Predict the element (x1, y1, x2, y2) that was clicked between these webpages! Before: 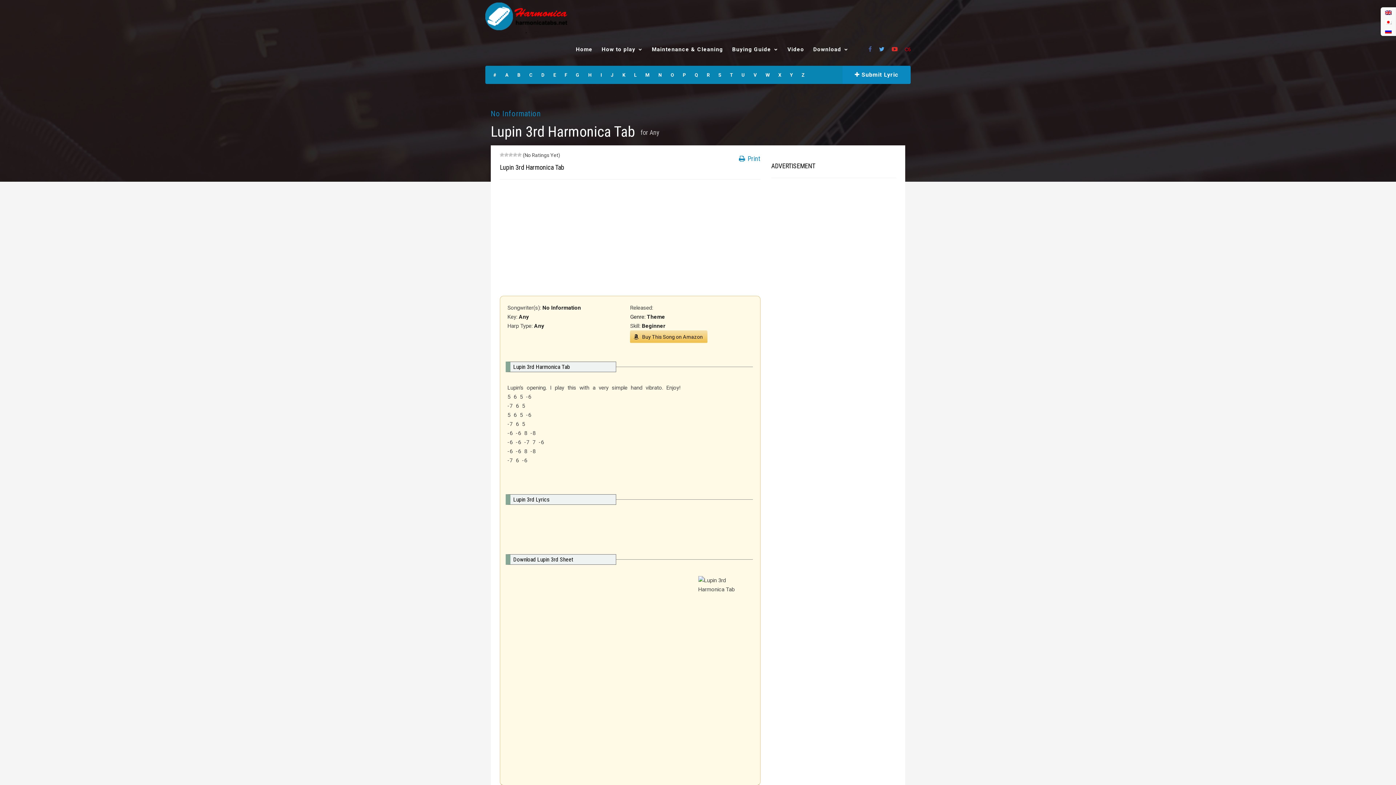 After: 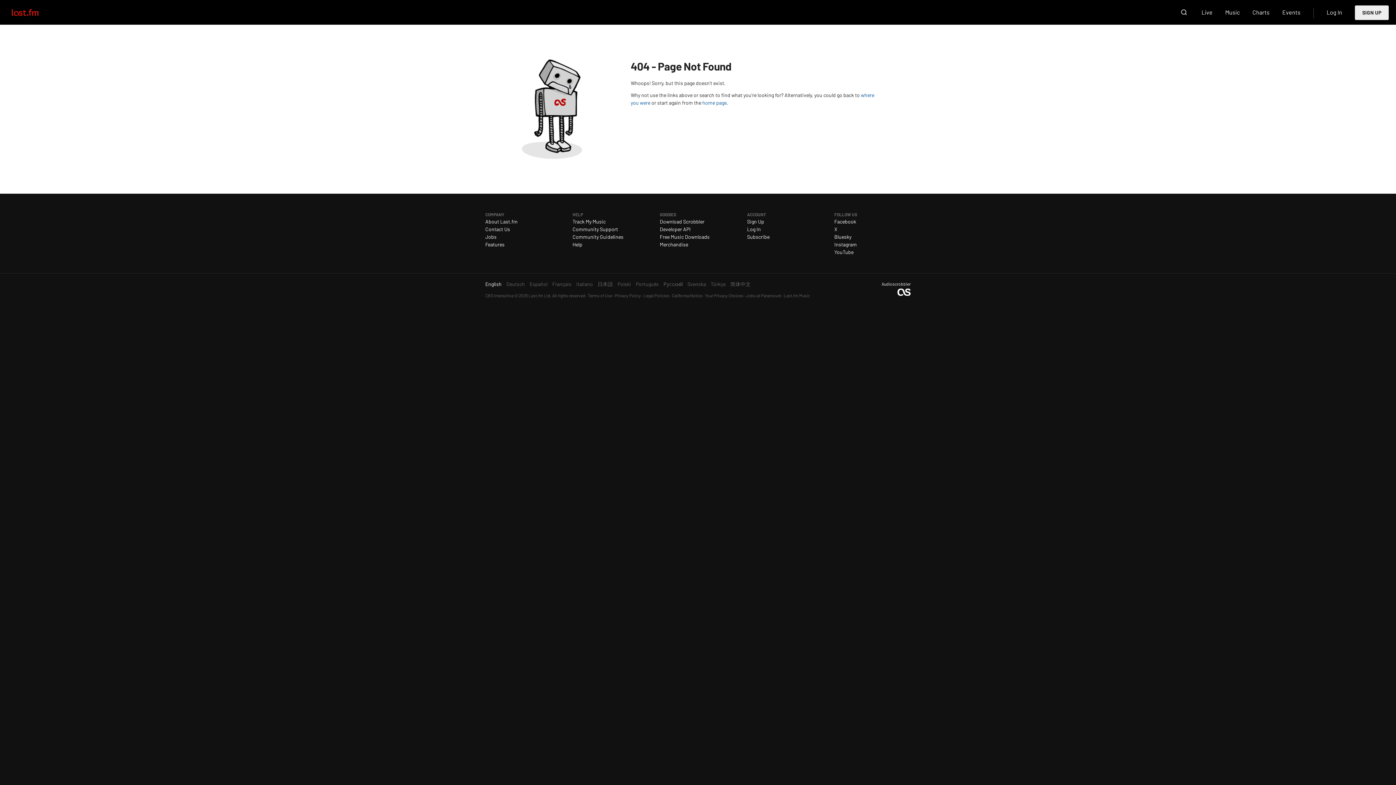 Action: bbox: (905, 45, 910, 52)